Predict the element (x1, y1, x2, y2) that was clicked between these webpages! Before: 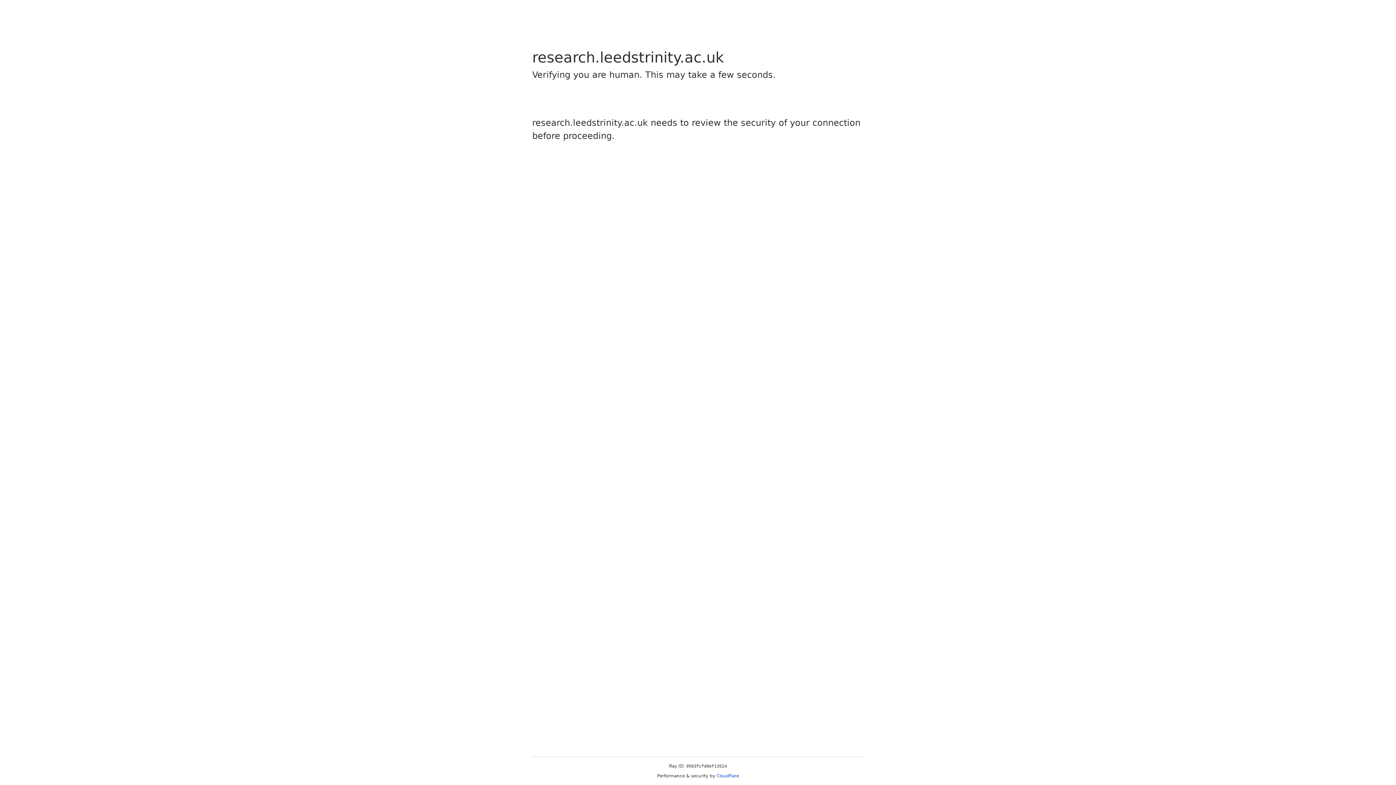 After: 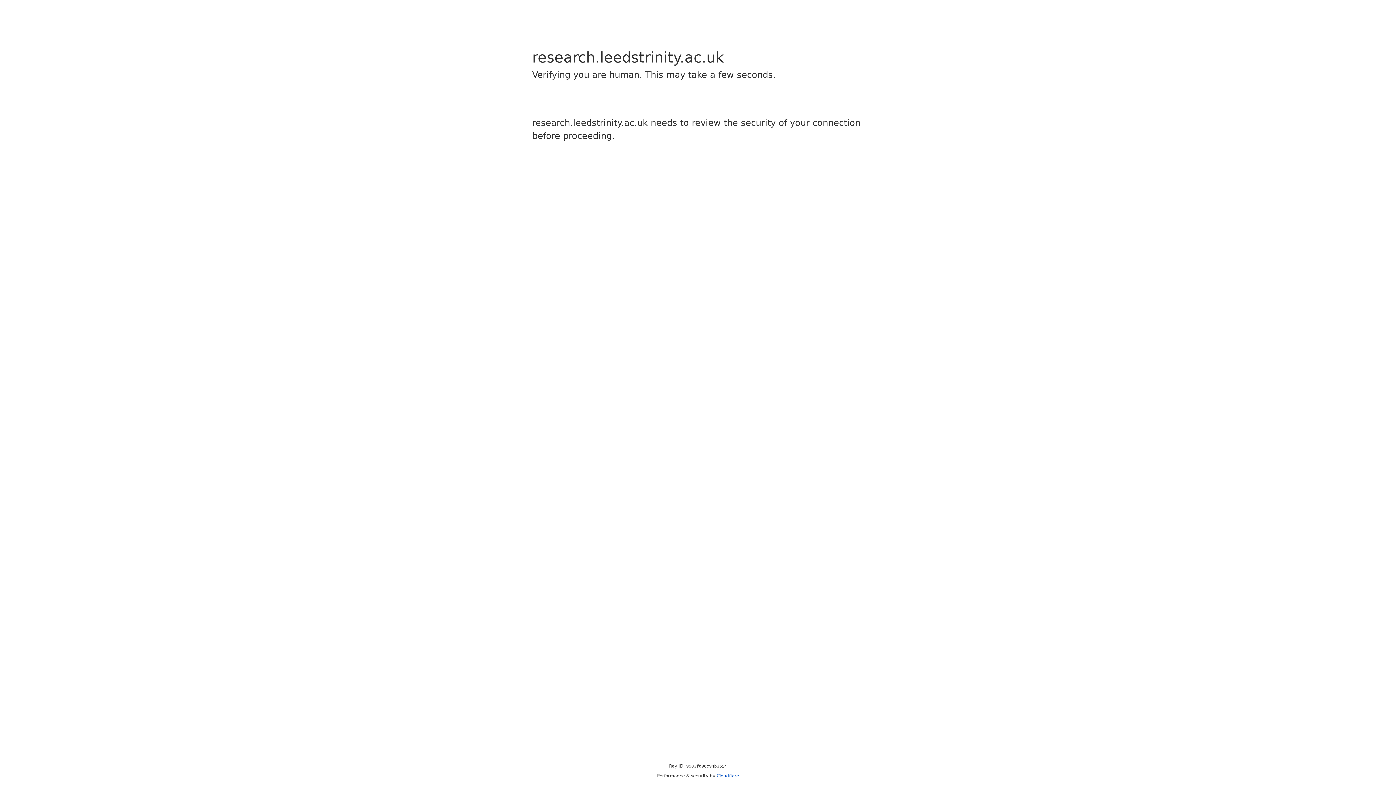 Action: bbox: (716, 773, 739, 778) label: Cloudflare